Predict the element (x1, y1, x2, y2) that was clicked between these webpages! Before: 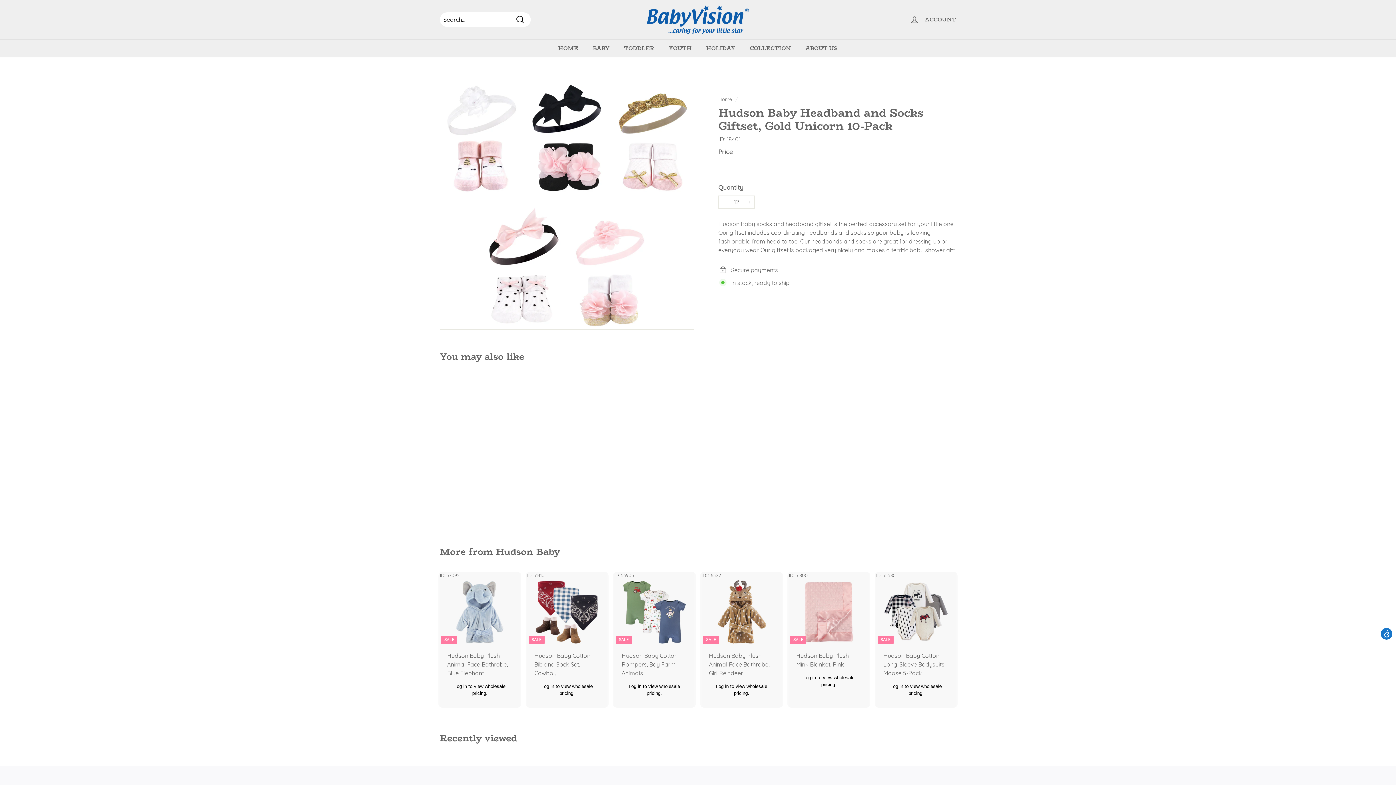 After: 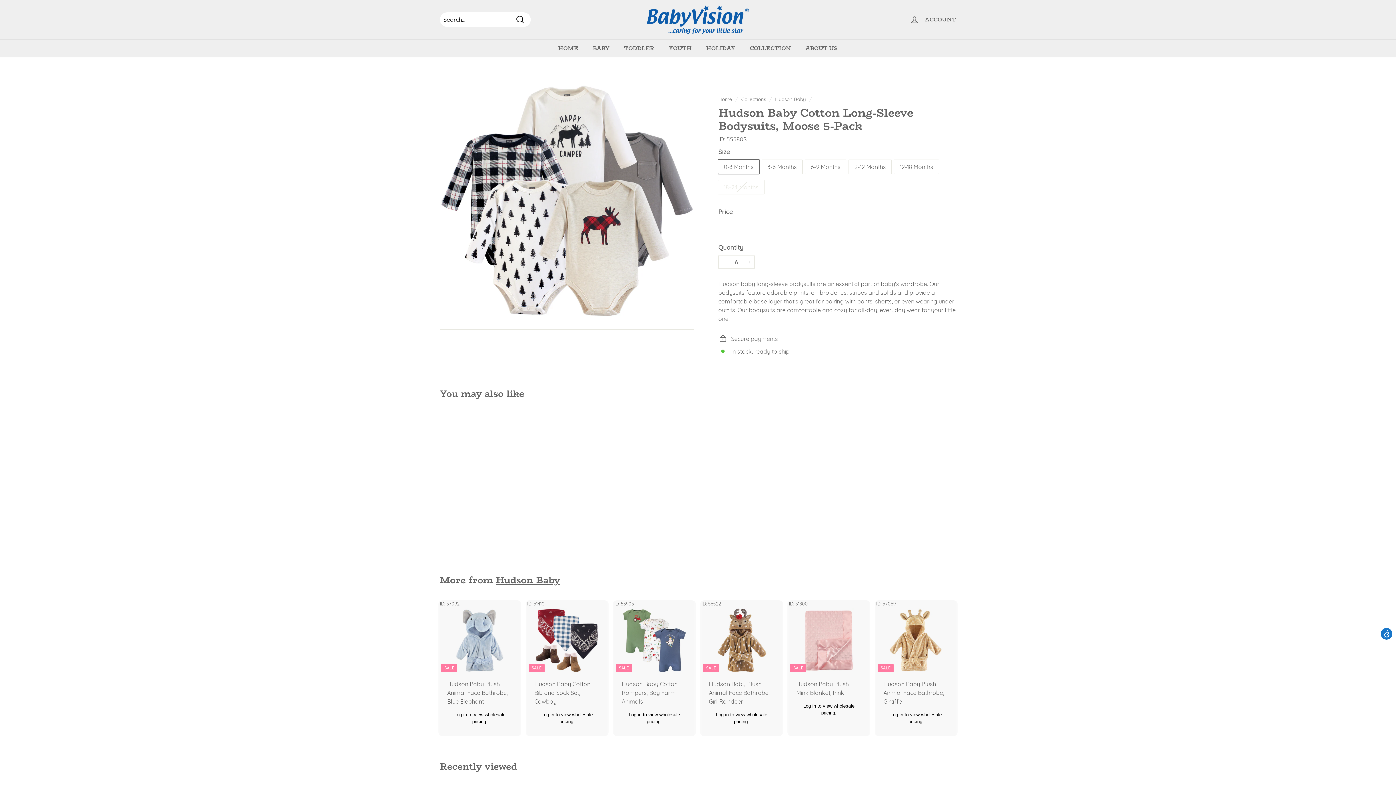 Action: label: SALE
ID: 55580
Hudson Baby Cotton Long-Sleeve Bodysuits, Moose 5-Pack

Log in to view wholesale pricing. bbox: (876, 572, 956, 707)